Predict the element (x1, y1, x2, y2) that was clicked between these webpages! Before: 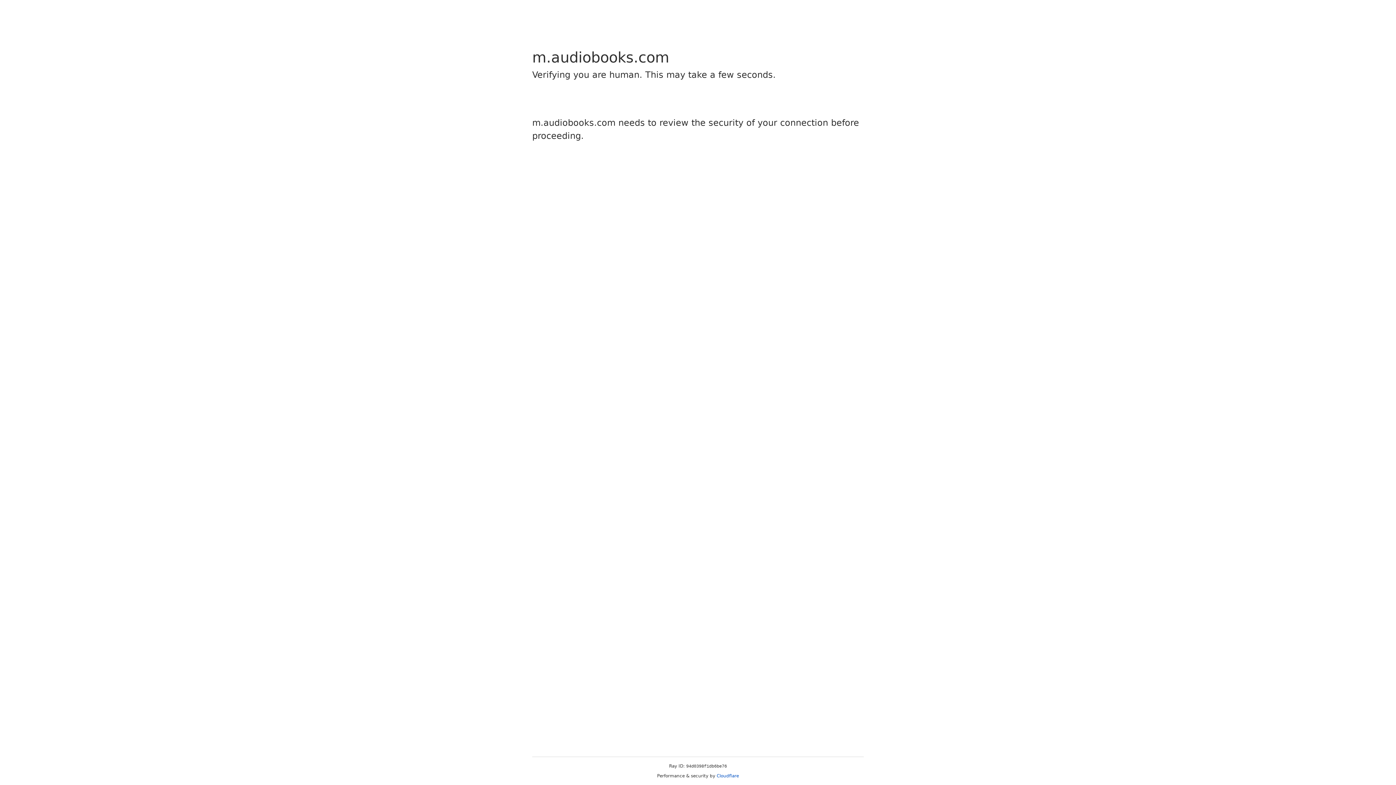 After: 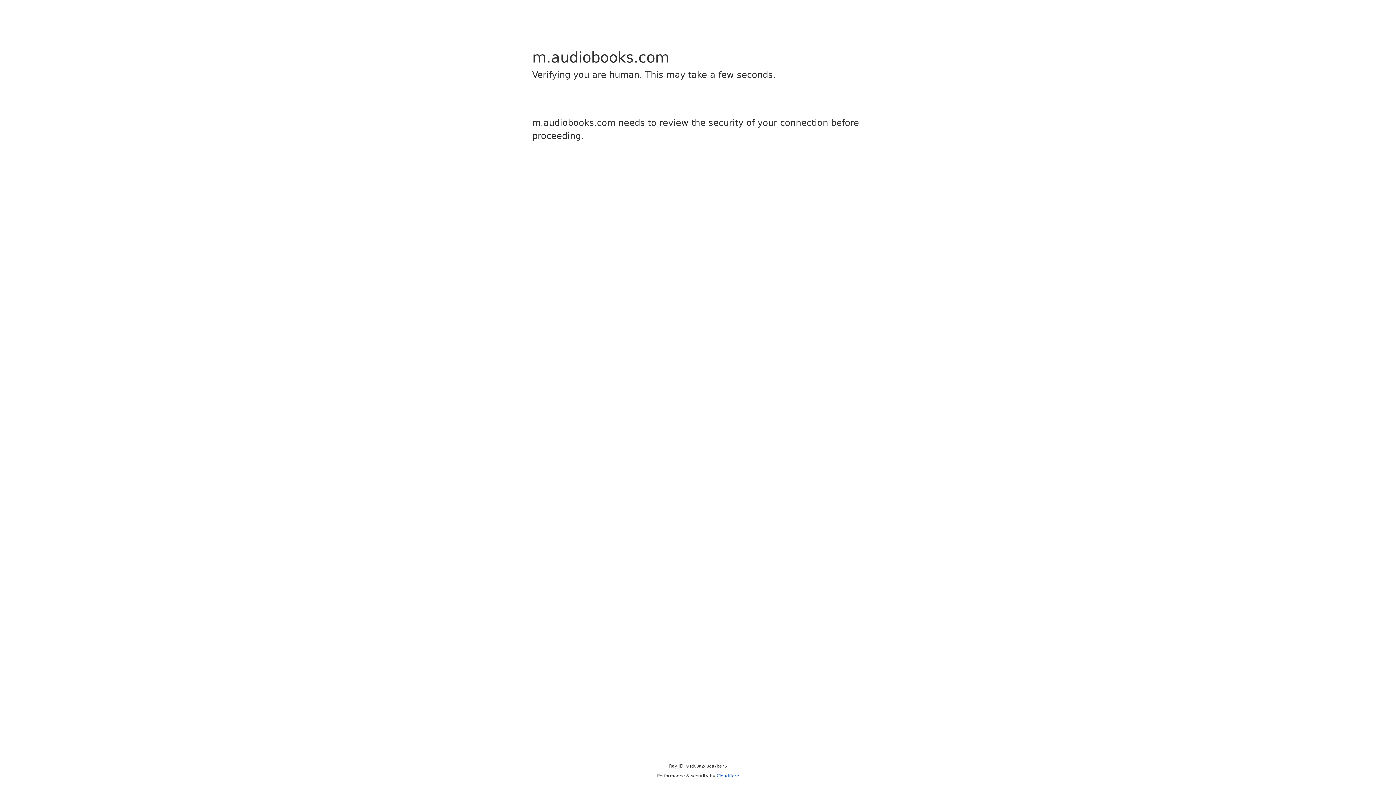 Action: bbox: (716, 773, 739, 778) label: Cloudflare